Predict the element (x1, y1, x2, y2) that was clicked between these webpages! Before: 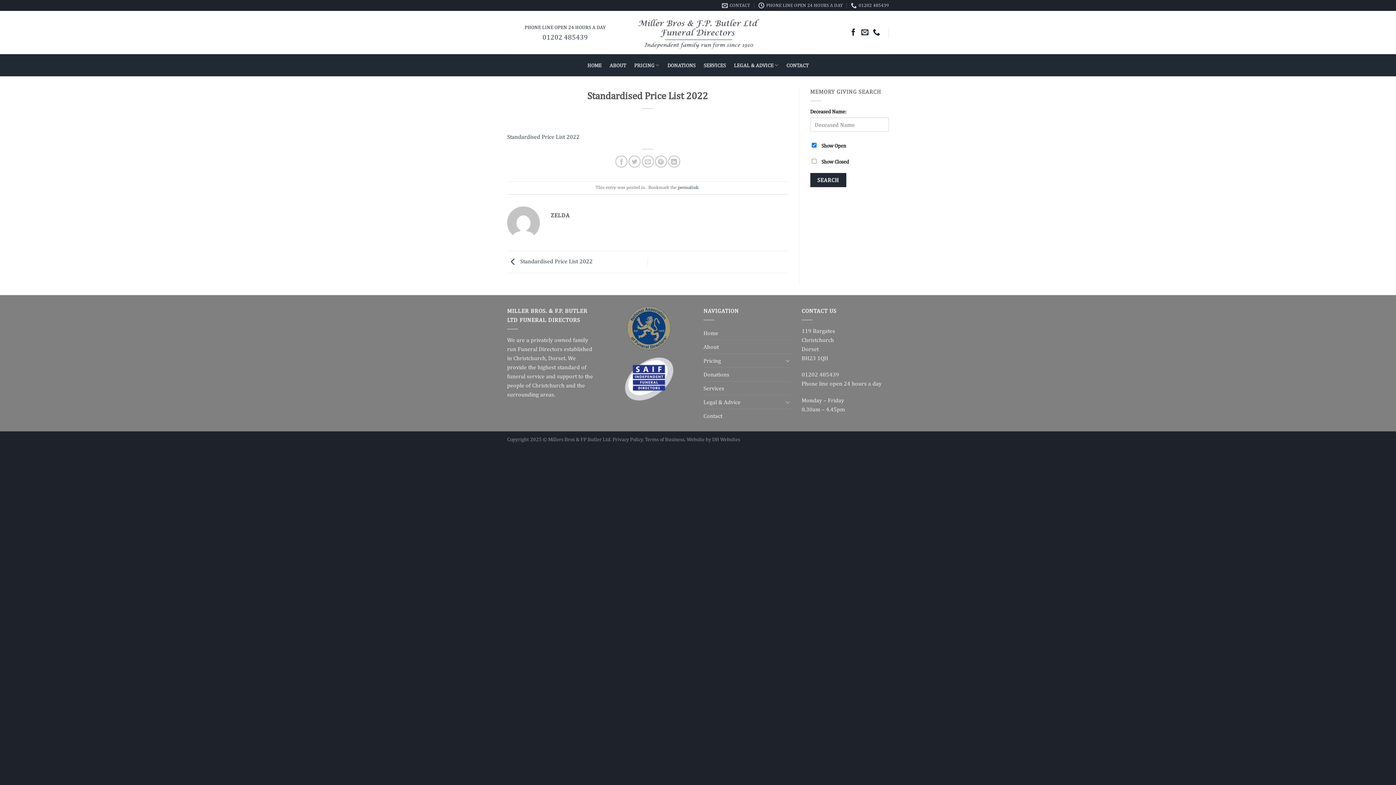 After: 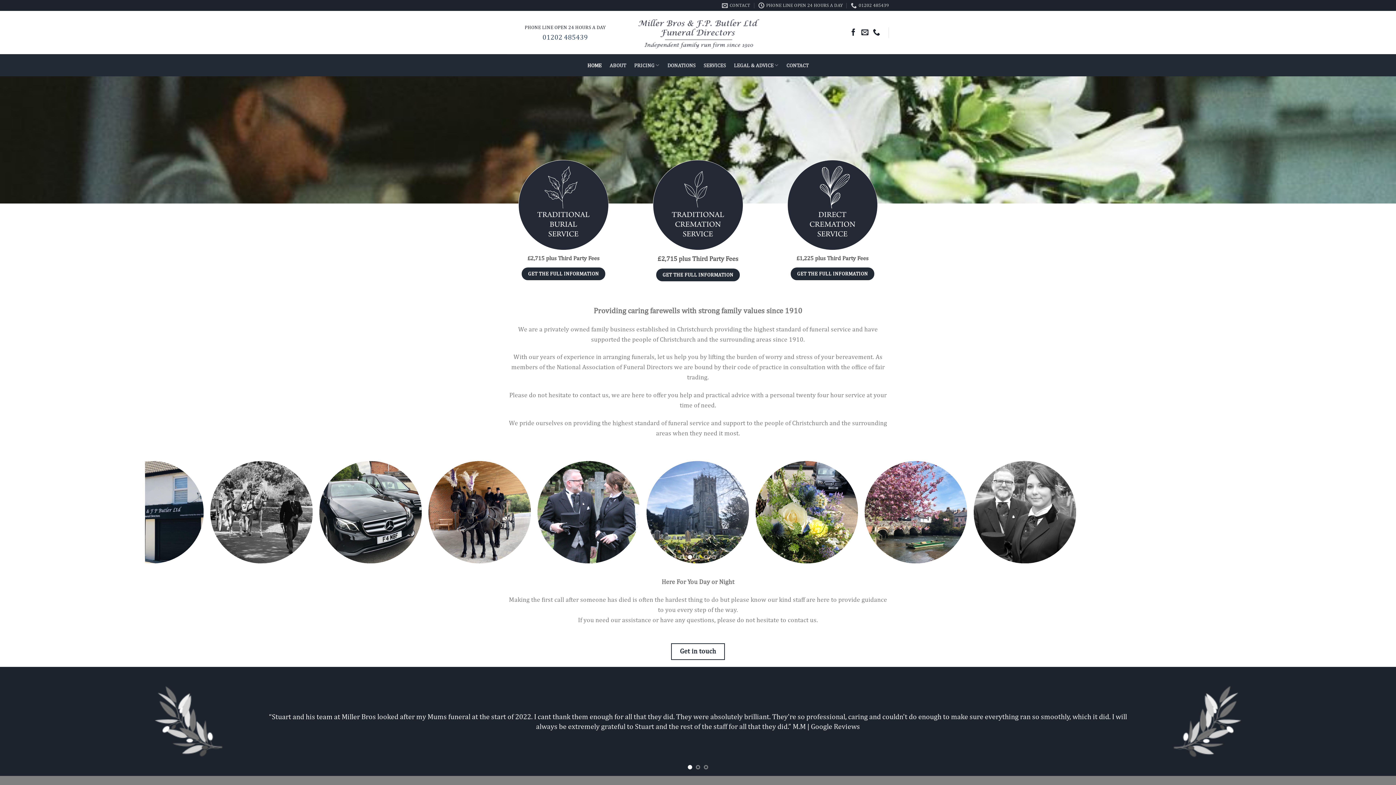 Action: bbox: (634, 13, 762, 51)